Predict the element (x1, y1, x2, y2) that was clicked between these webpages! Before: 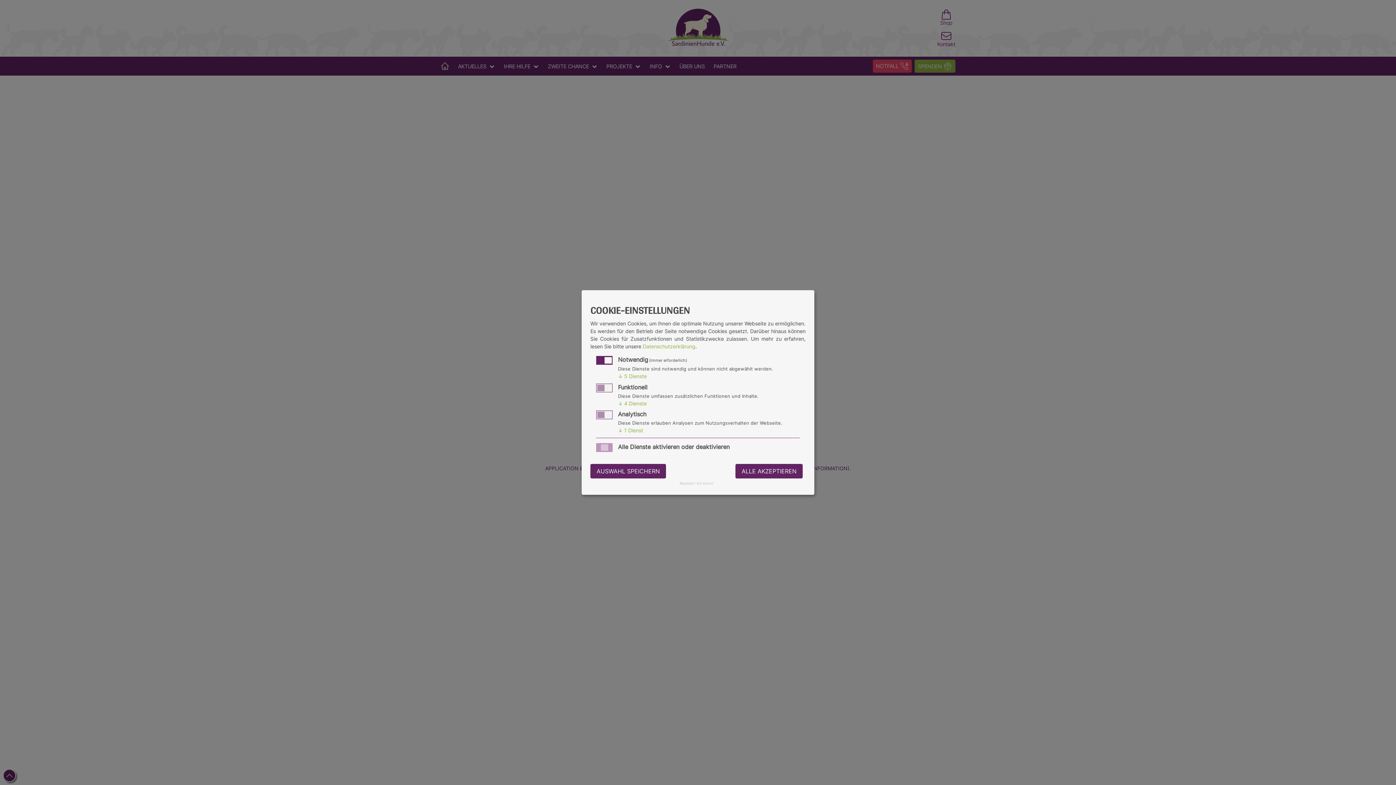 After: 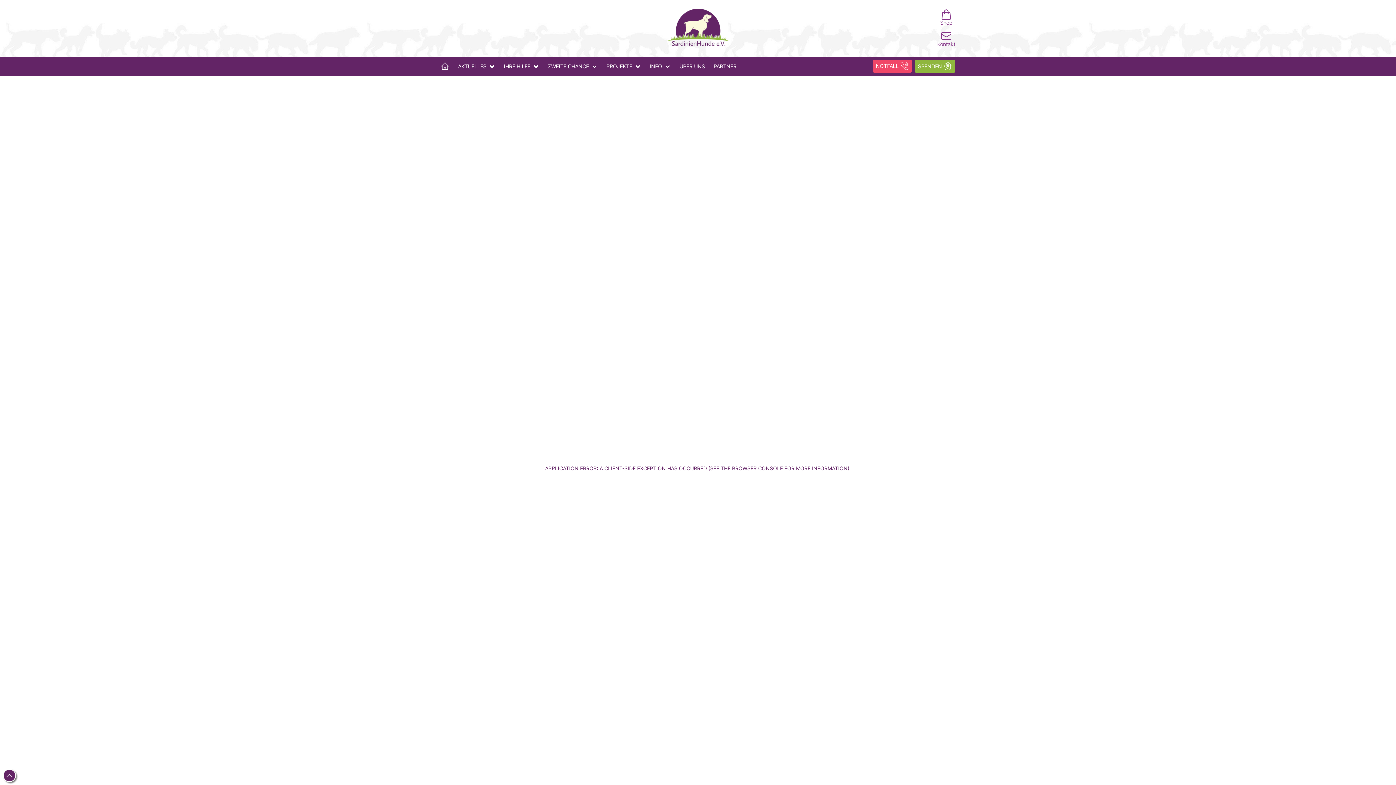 Action: bbox: (590, 464, 666, 478) label: AUSWAHL SPEICHERN